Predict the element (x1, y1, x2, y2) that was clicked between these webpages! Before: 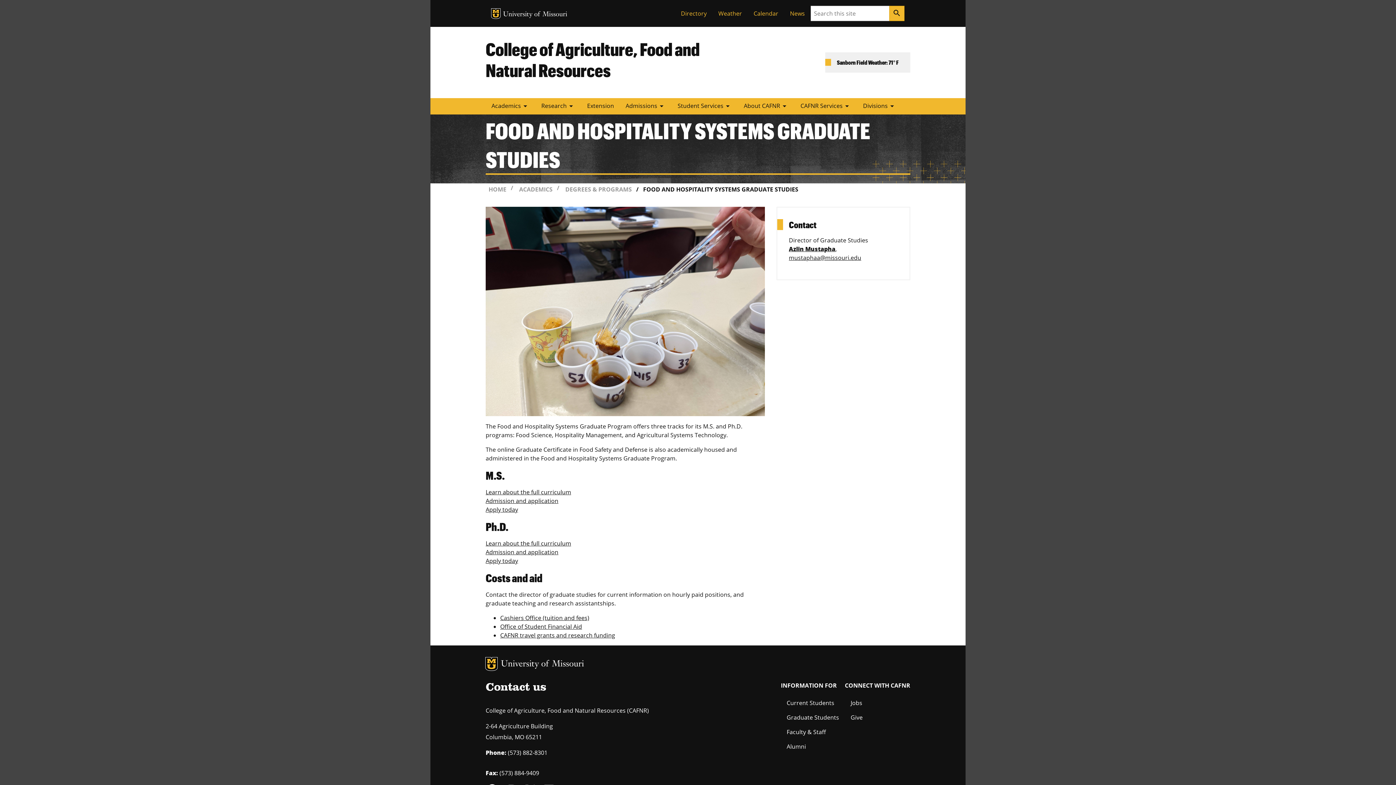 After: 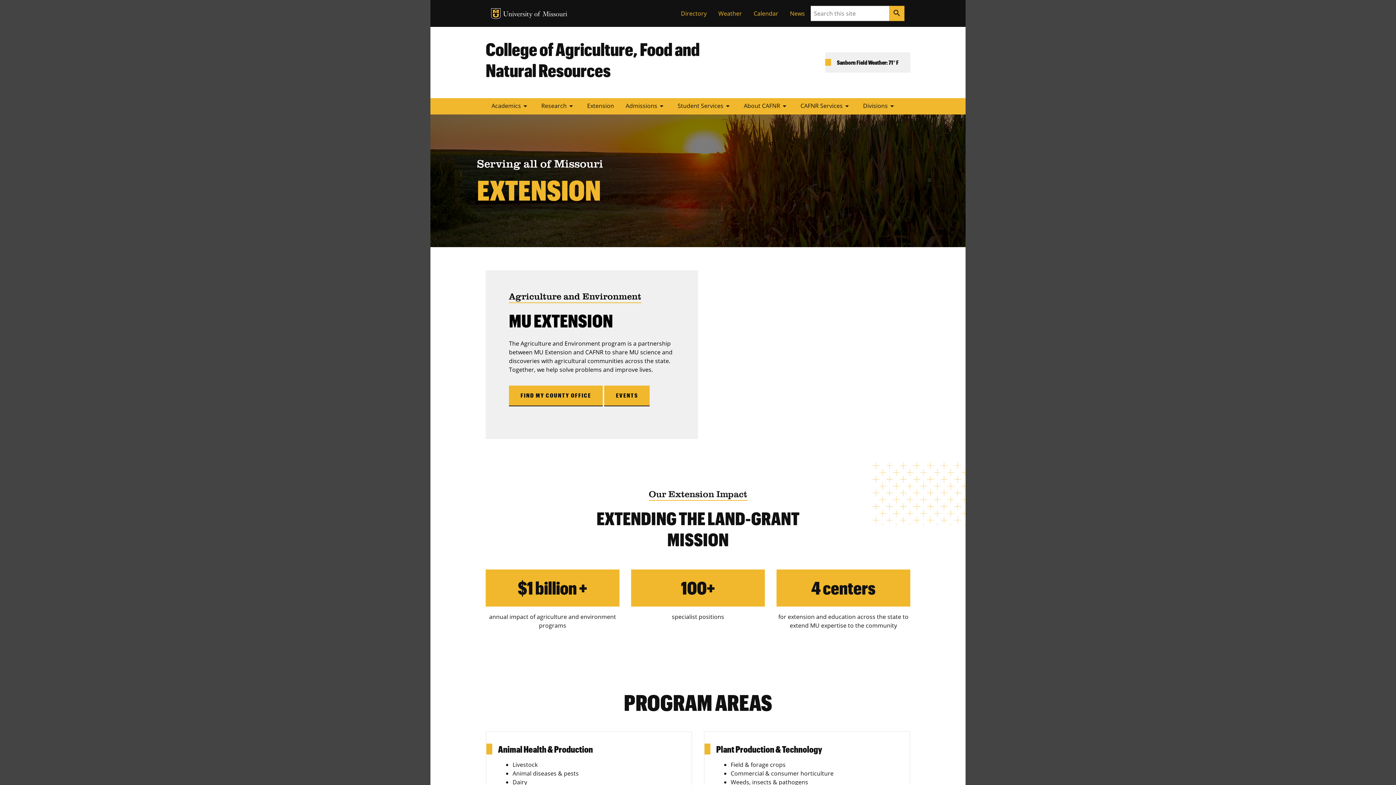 Action: label: Extension bbox: (581, 98, 620, 114)